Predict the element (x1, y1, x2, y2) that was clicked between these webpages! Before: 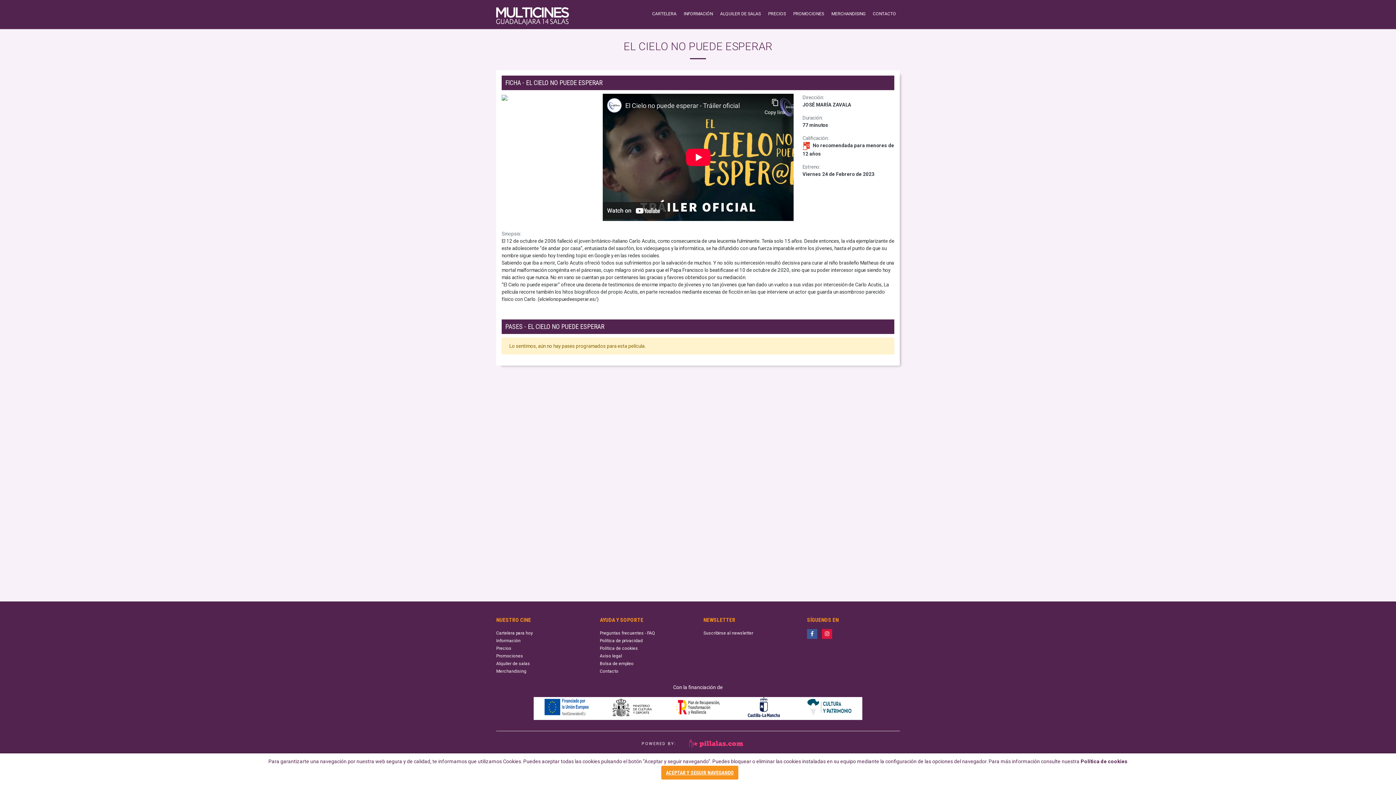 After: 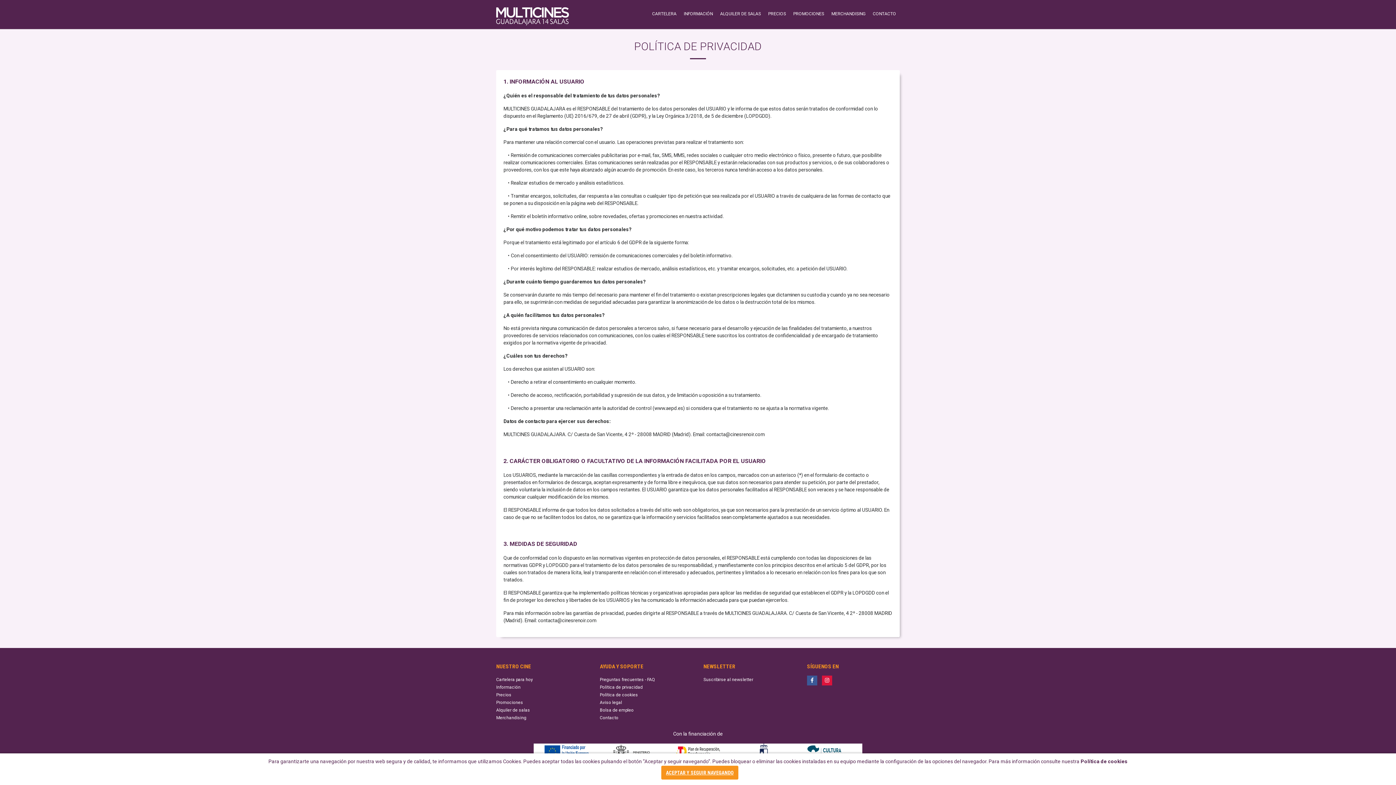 Action: label: Política de privacidad bbox: (600, 638, 642, 643)